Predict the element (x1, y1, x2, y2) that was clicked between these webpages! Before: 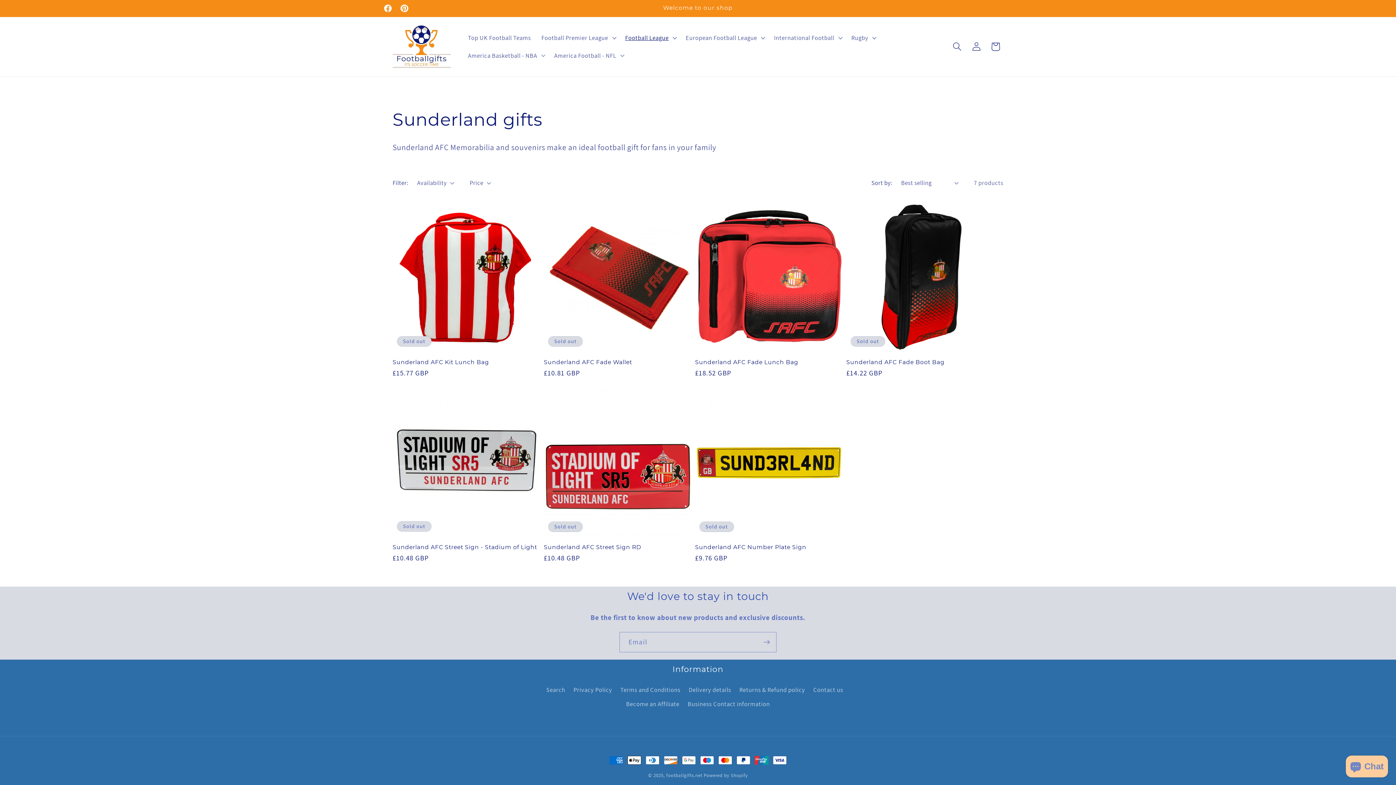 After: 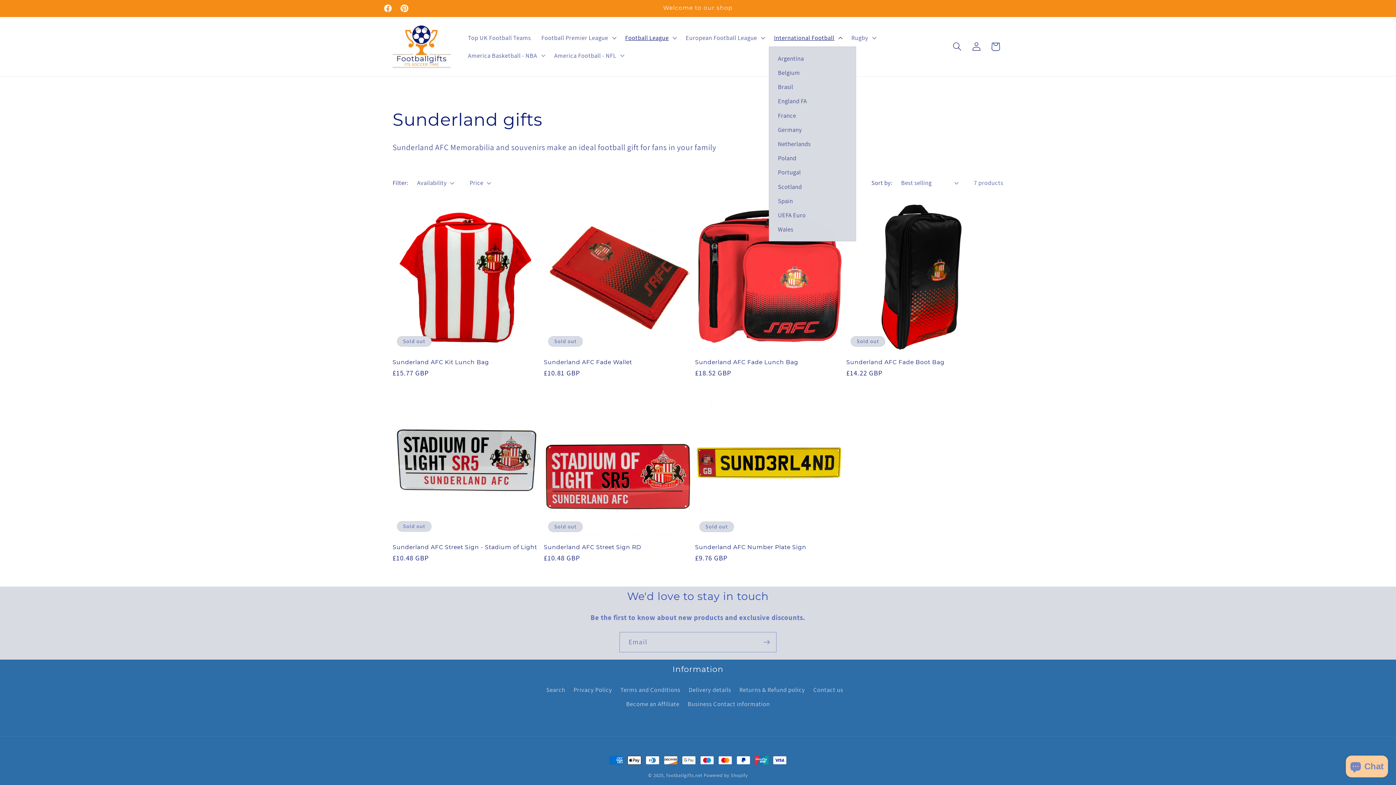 Action: bbox: (769, 28, 846, 46) label: International Football